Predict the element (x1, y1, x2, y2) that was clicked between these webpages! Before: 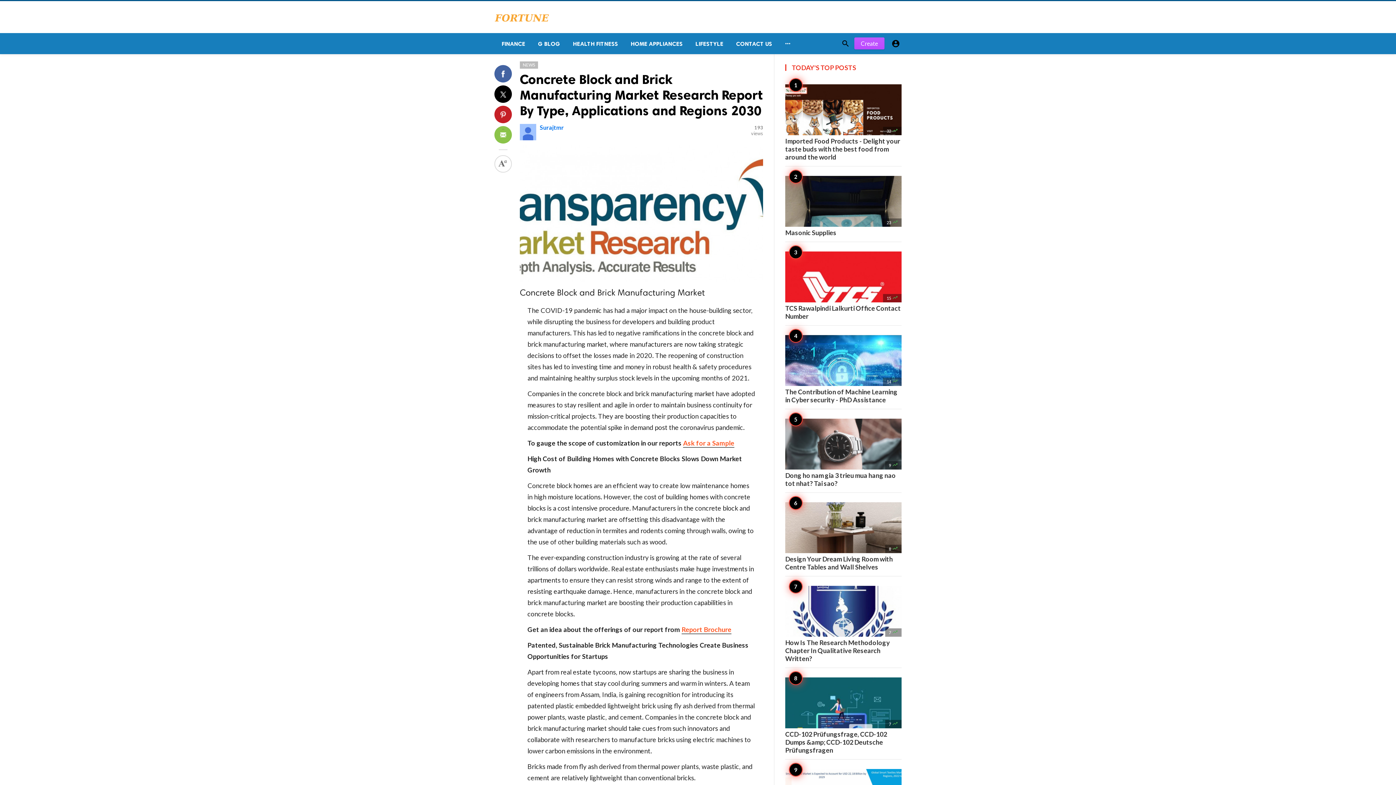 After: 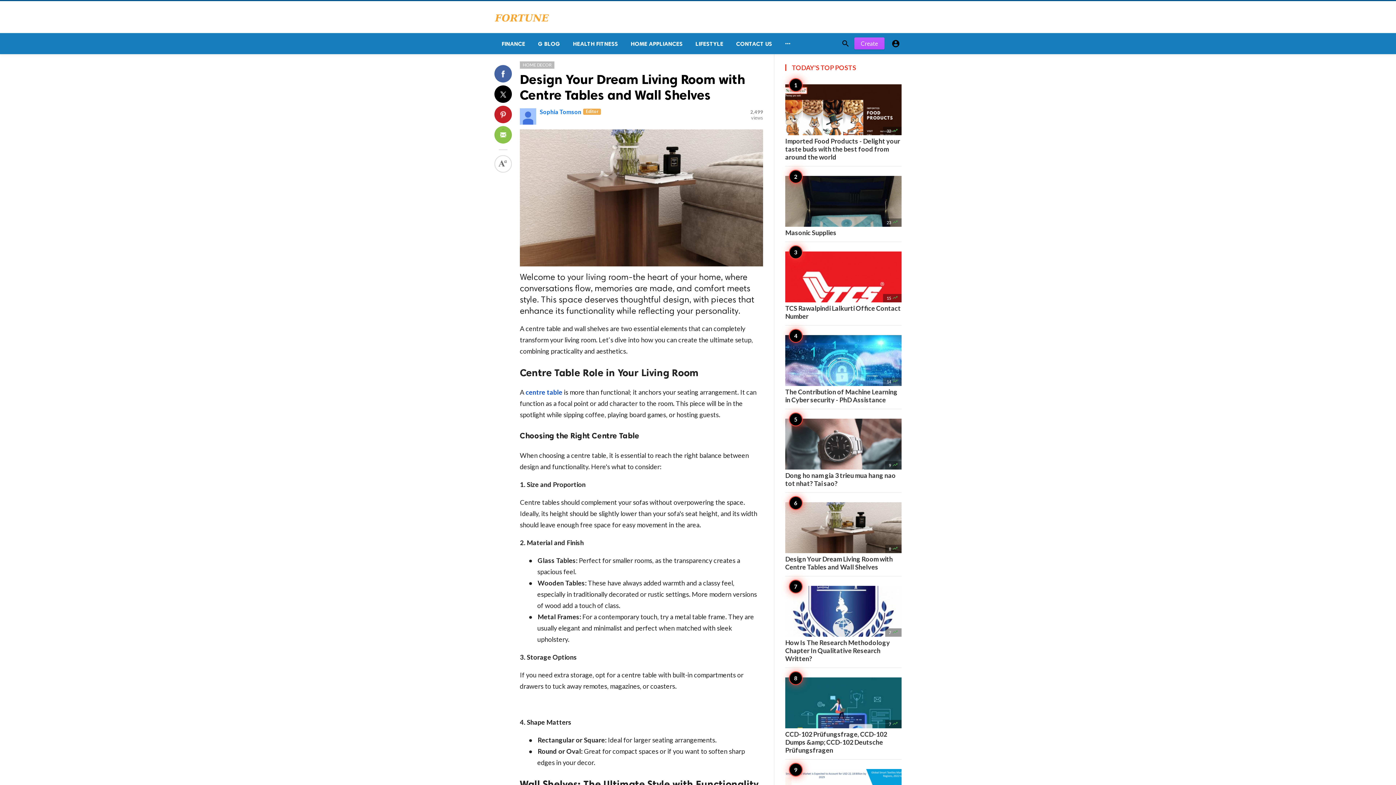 Action: label: 8 
Design Your Dream Living Room with Centre Tables and Wall Shelves bbox: (785, 502, 901, 571)